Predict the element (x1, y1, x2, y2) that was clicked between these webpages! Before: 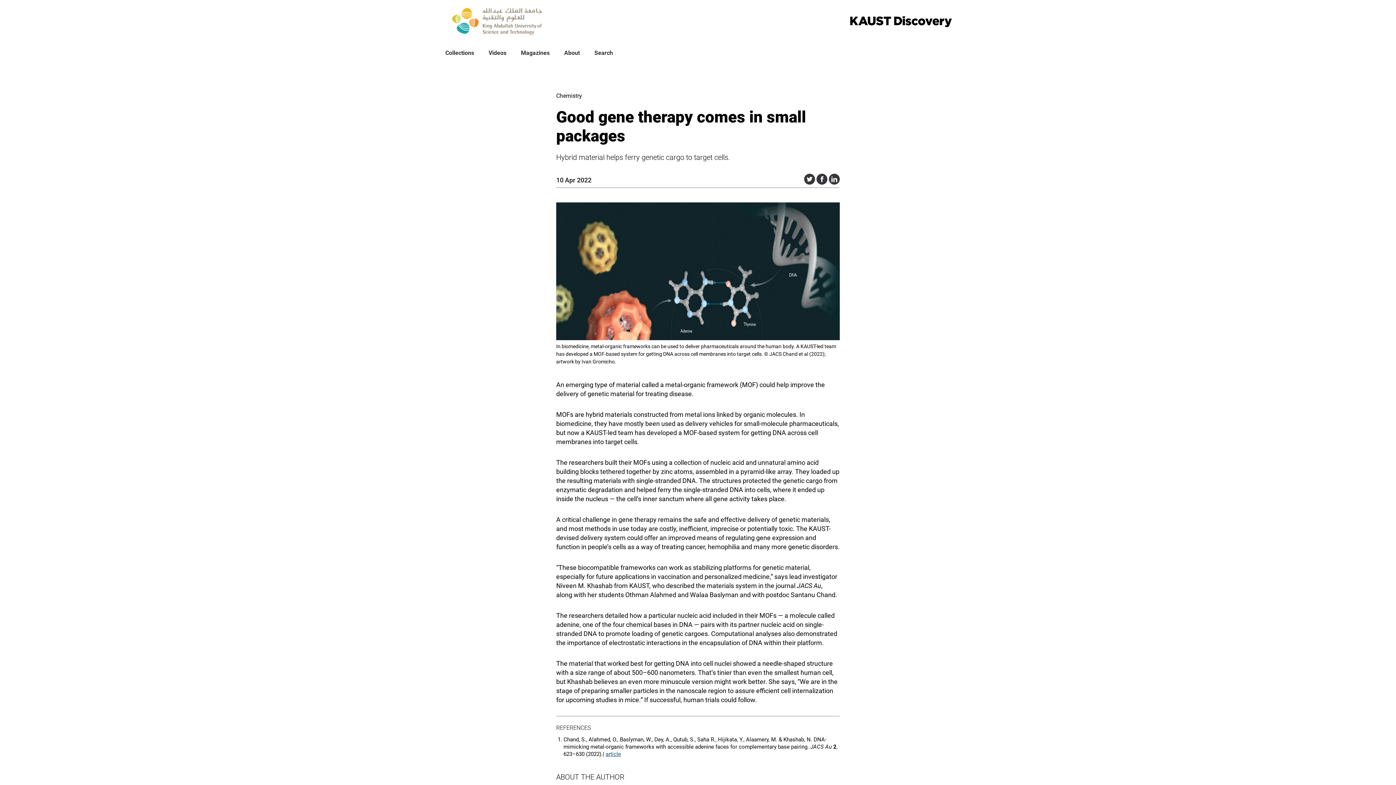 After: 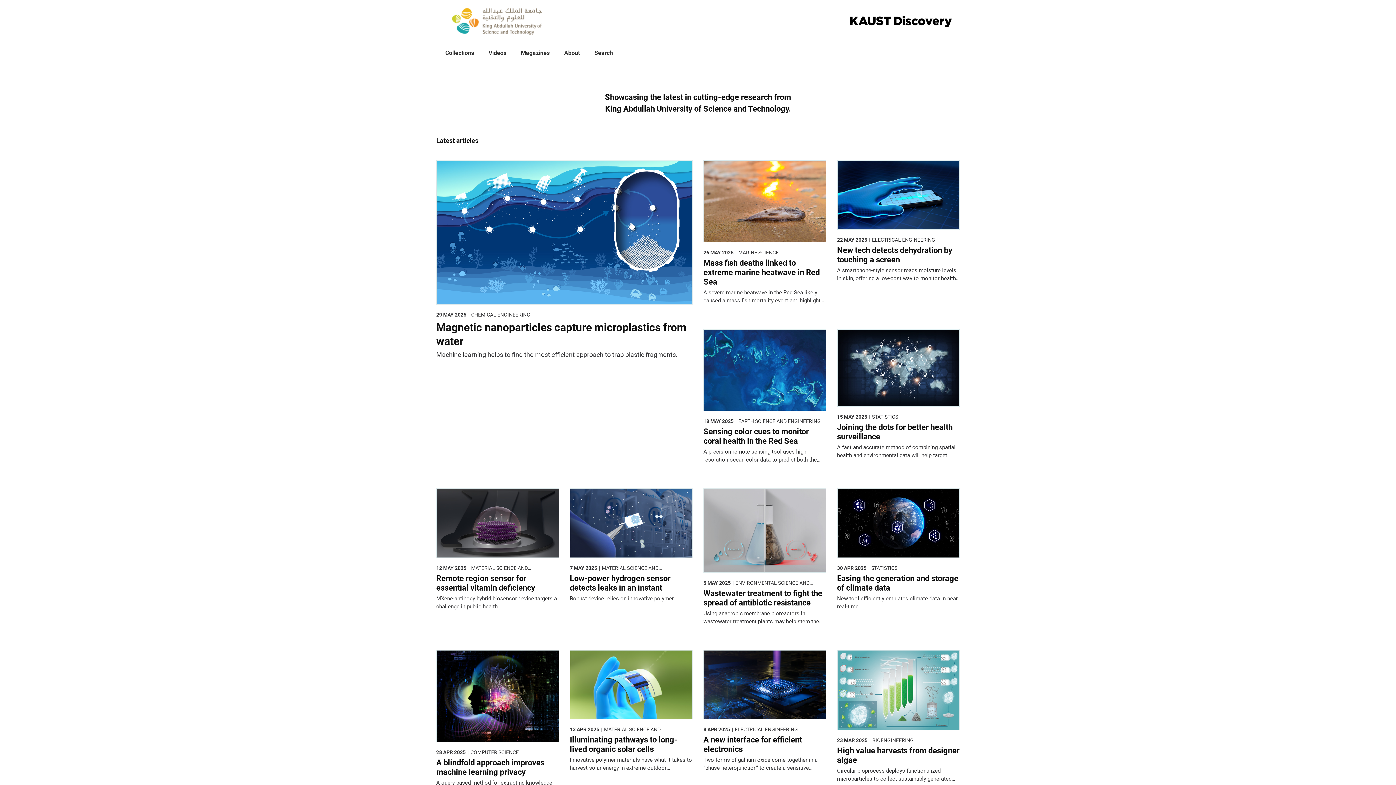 Action: bbox: (443, -2, 552, 46)